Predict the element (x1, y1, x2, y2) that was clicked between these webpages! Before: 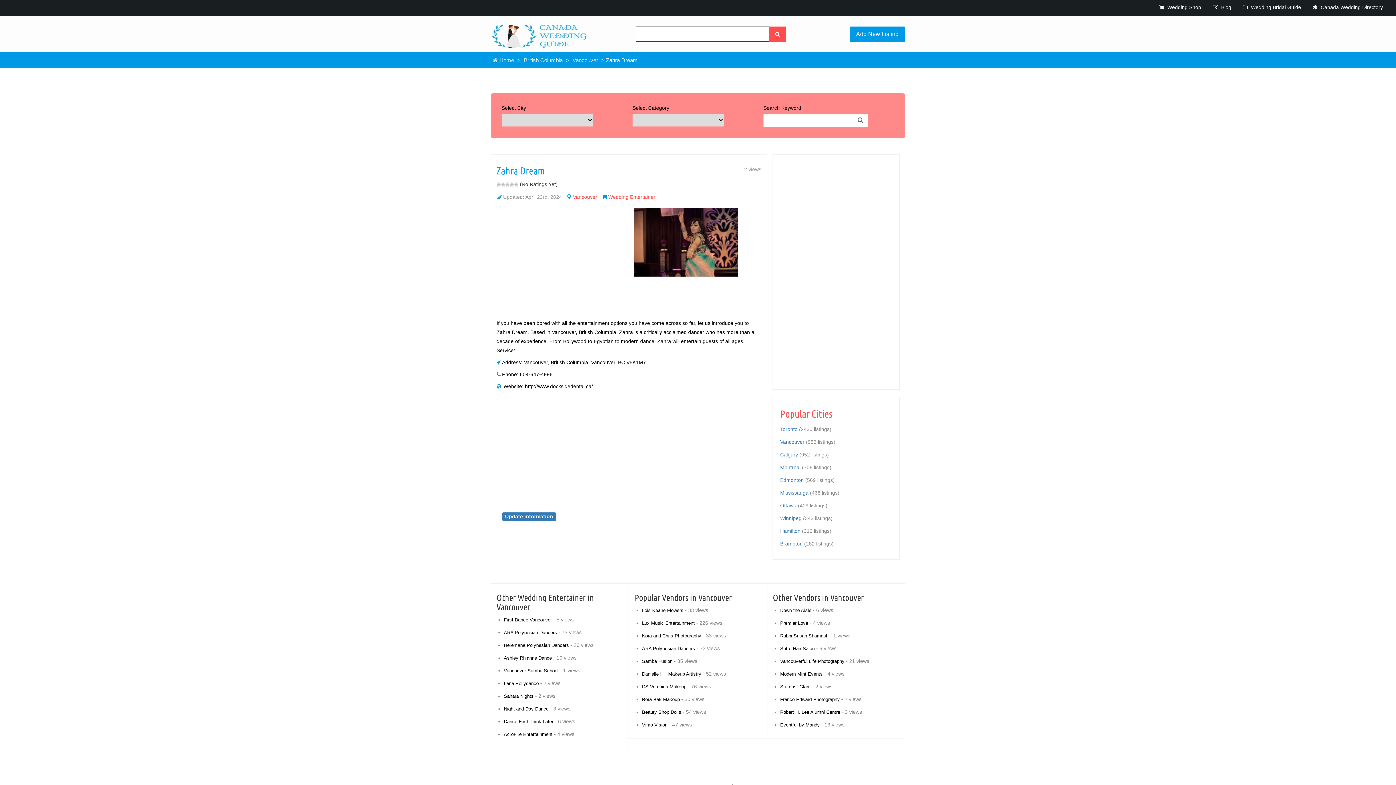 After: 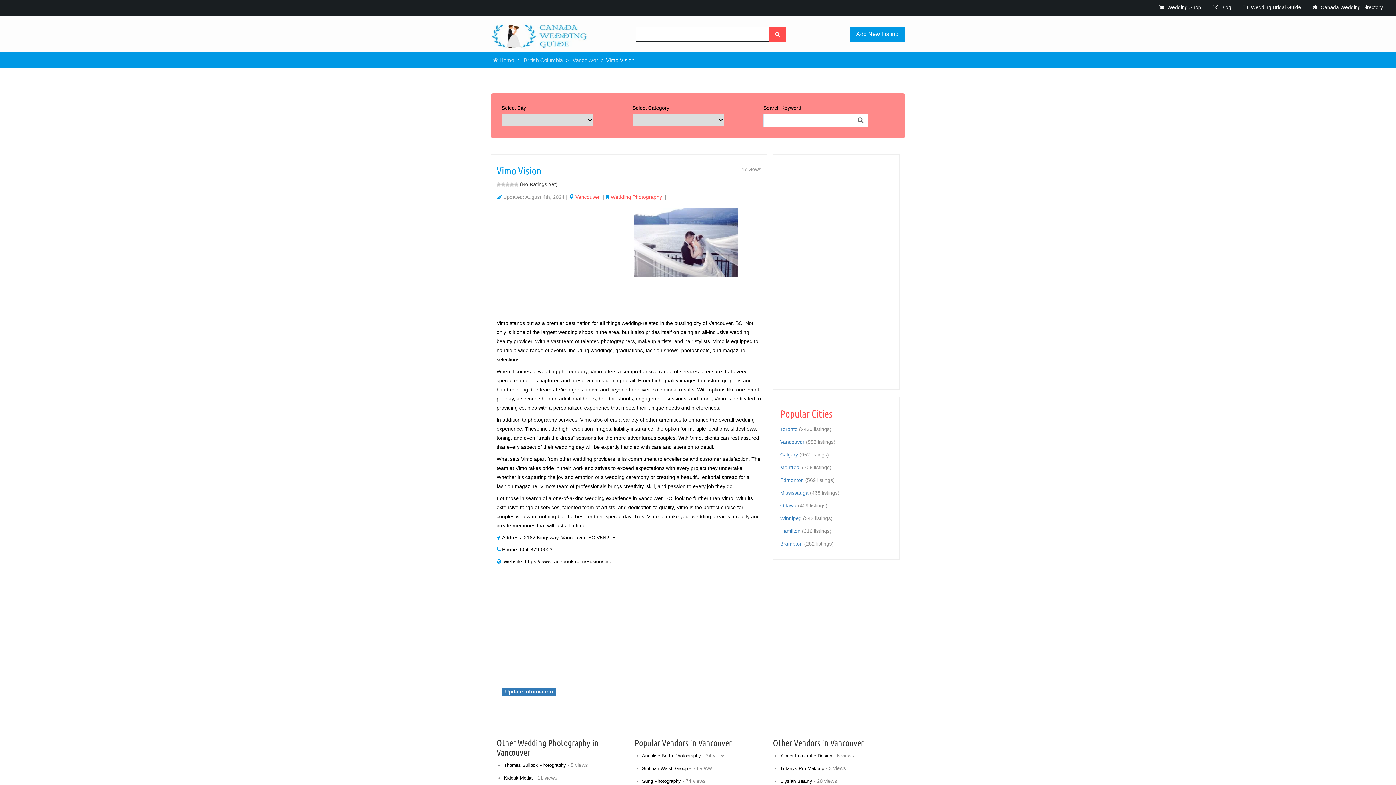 Action: bbox: (642, 722, 667, 727) label: Vimo Vision